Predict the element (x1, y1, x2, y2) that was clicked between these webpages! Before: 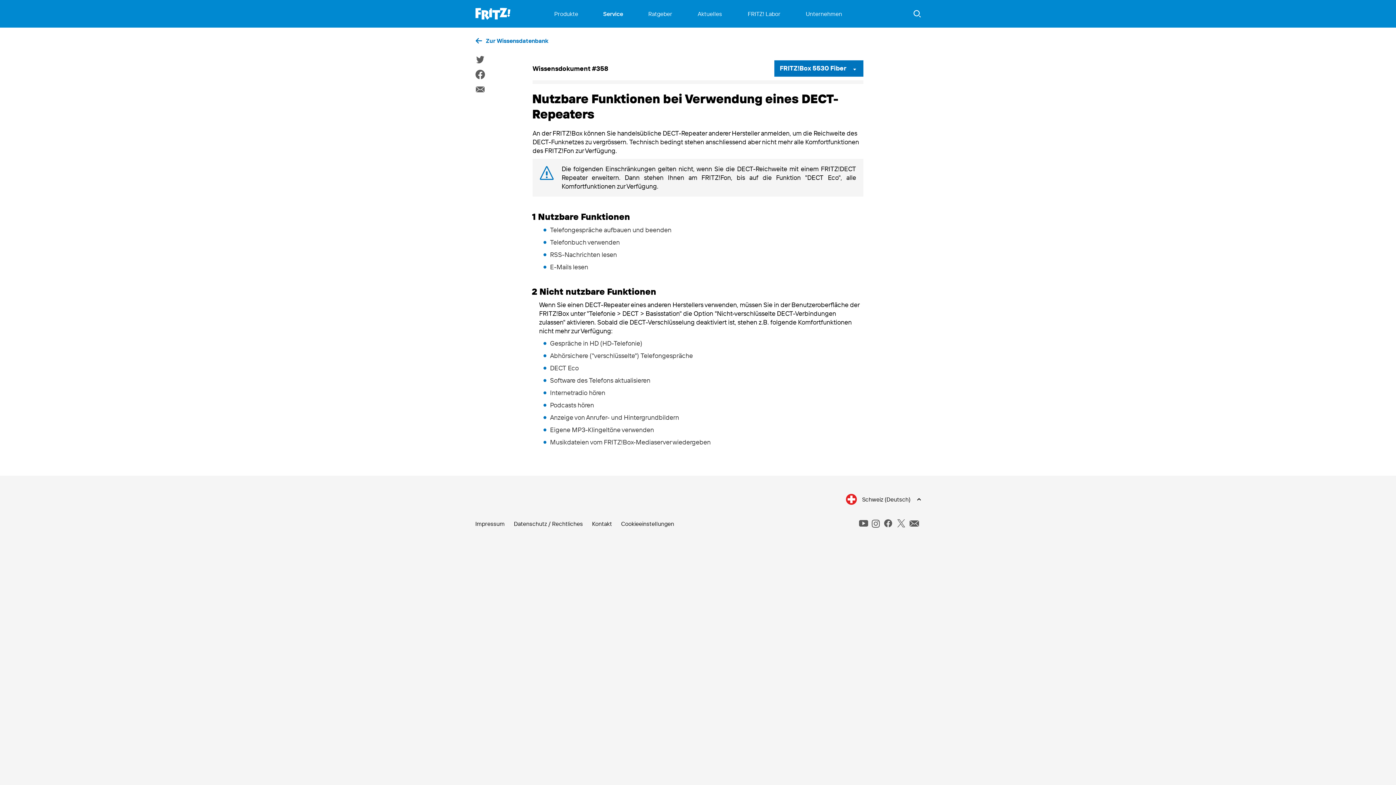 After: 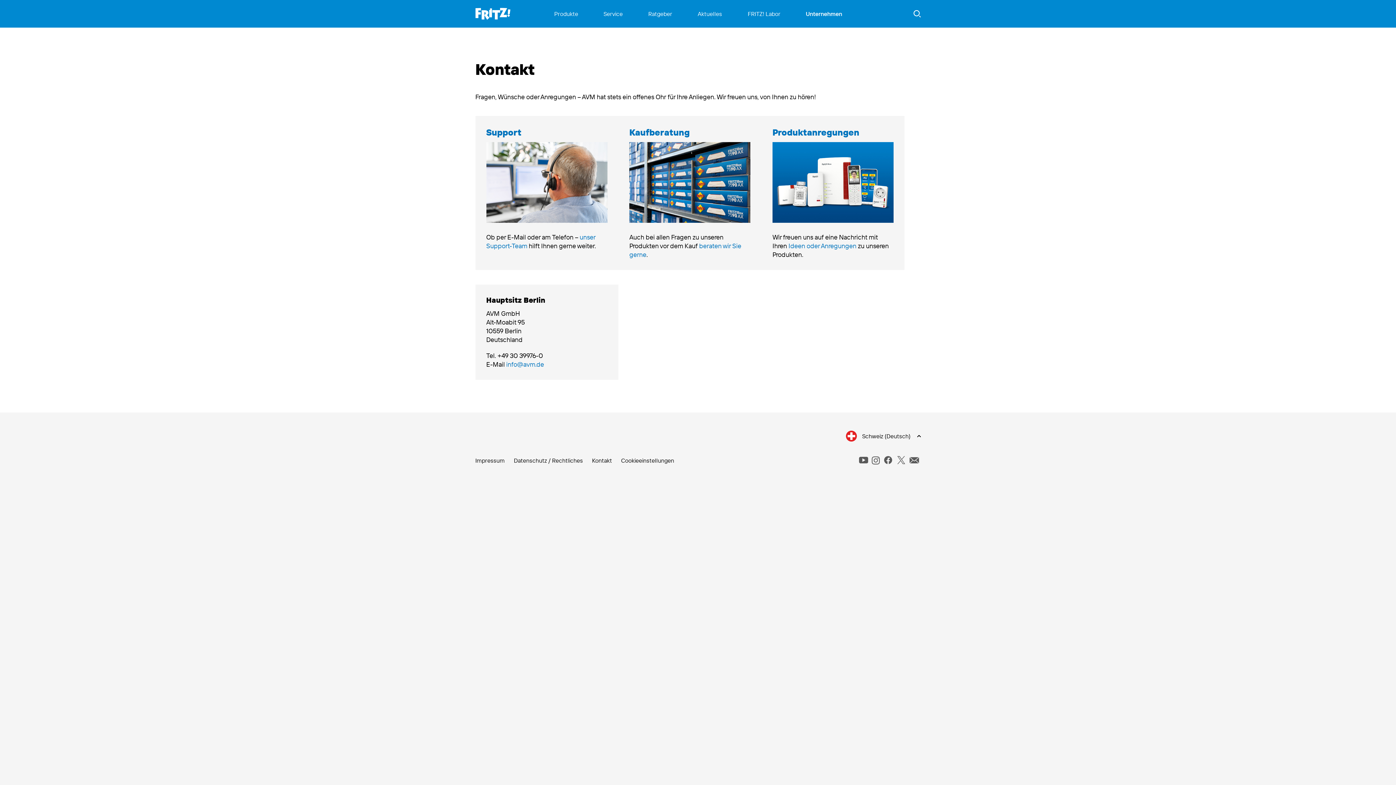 Action: label: Kontakt bbox: (592, 520, 612, 527)